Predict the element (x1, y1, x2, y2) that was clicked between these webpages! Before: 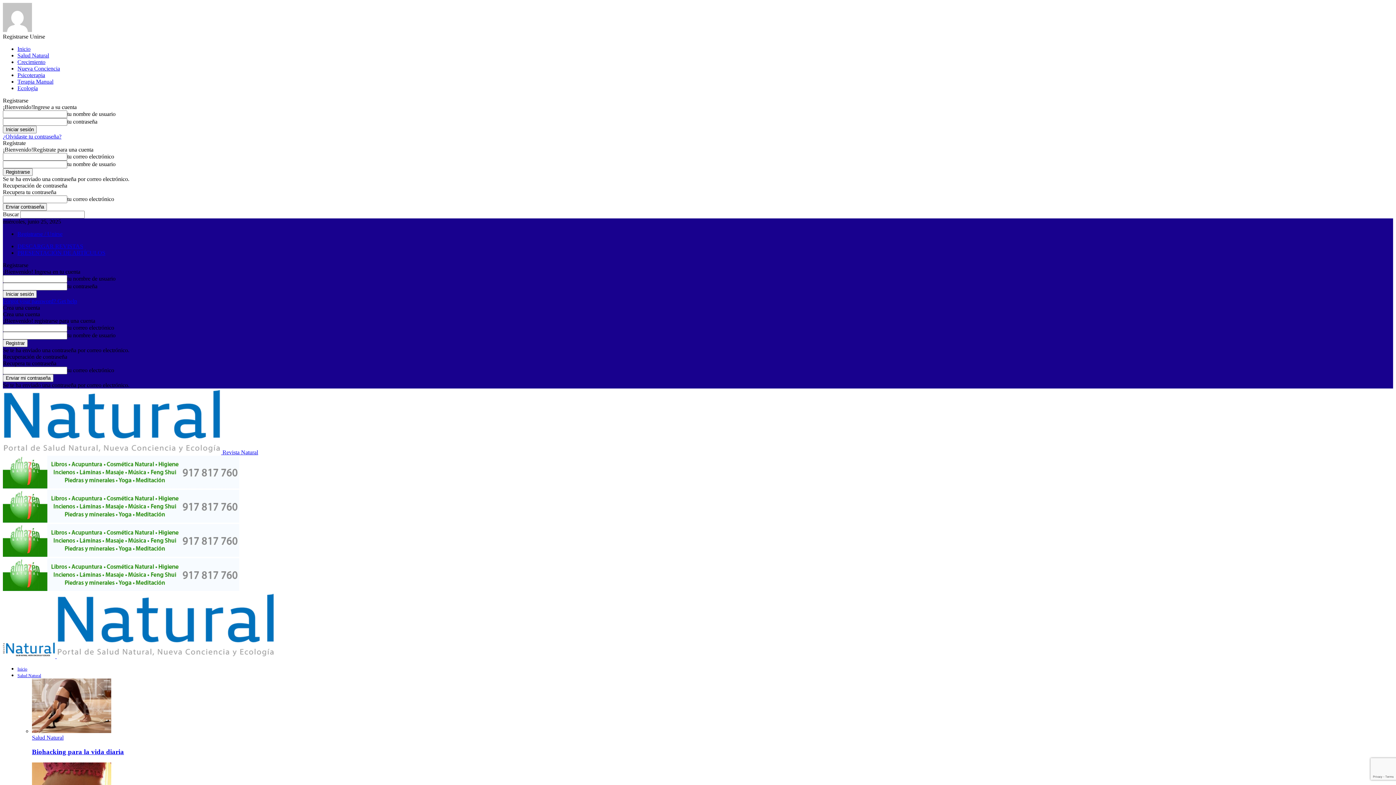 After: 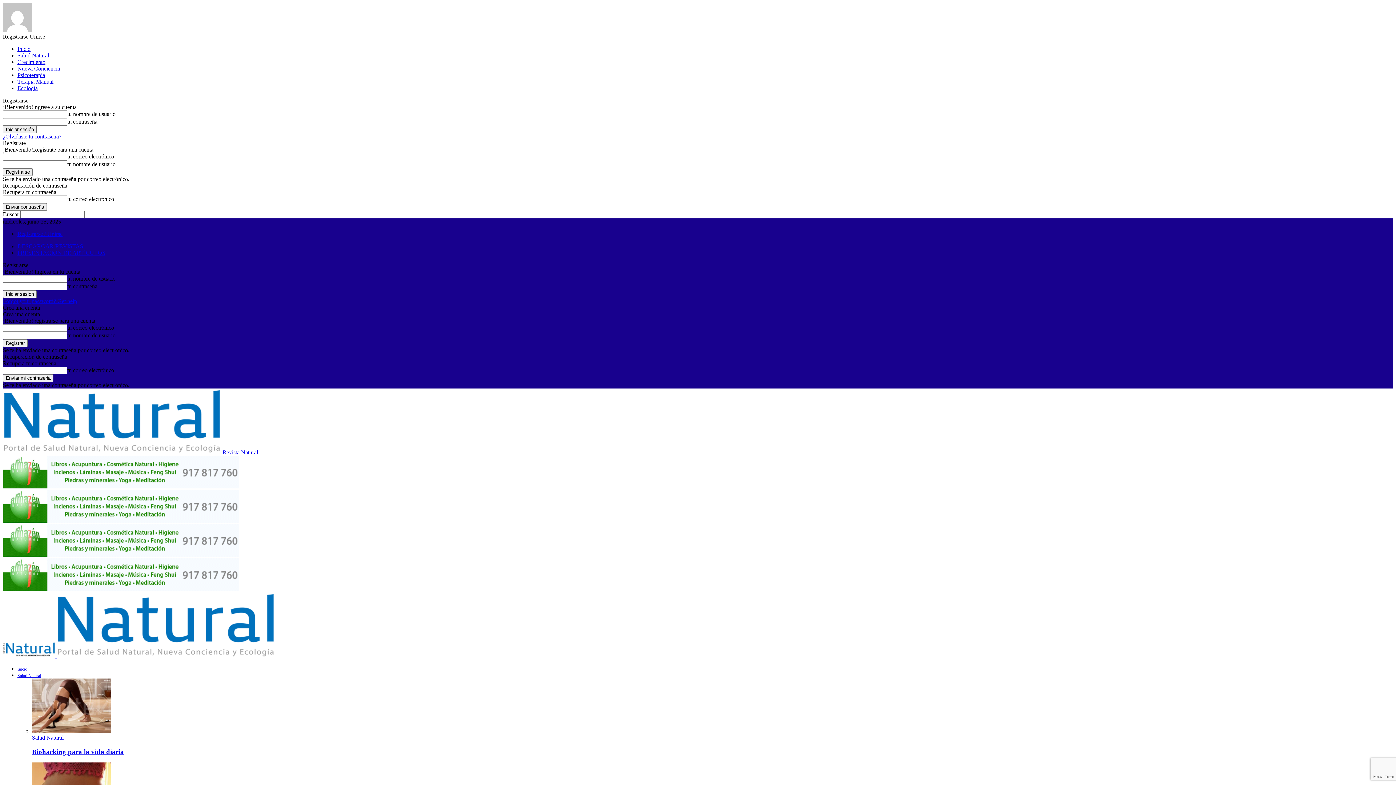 Action: bbox: (29, 33, 45, 39) label: Unirse